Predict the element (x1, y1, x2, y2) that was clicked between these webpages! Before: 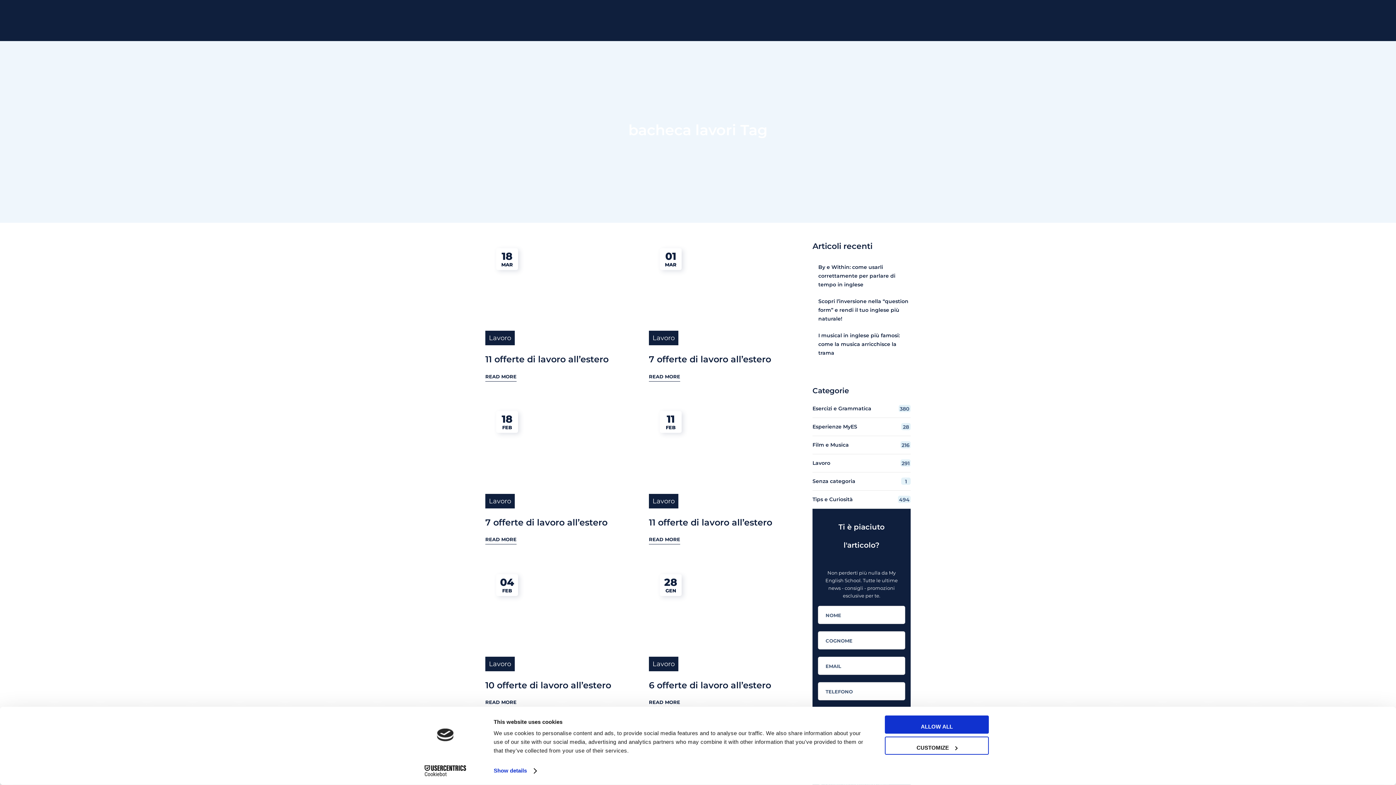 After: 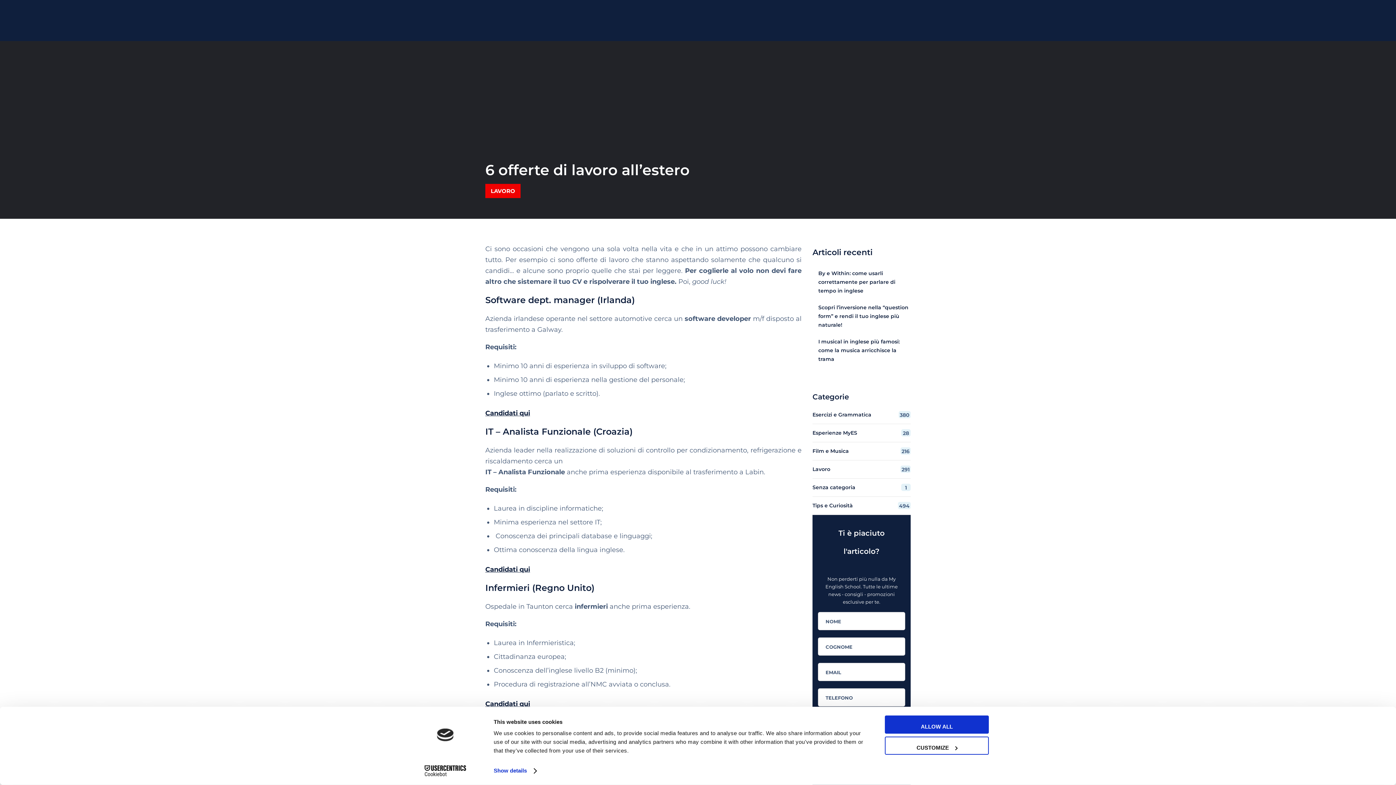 Action: bbox: (649, 563, 801, 649)